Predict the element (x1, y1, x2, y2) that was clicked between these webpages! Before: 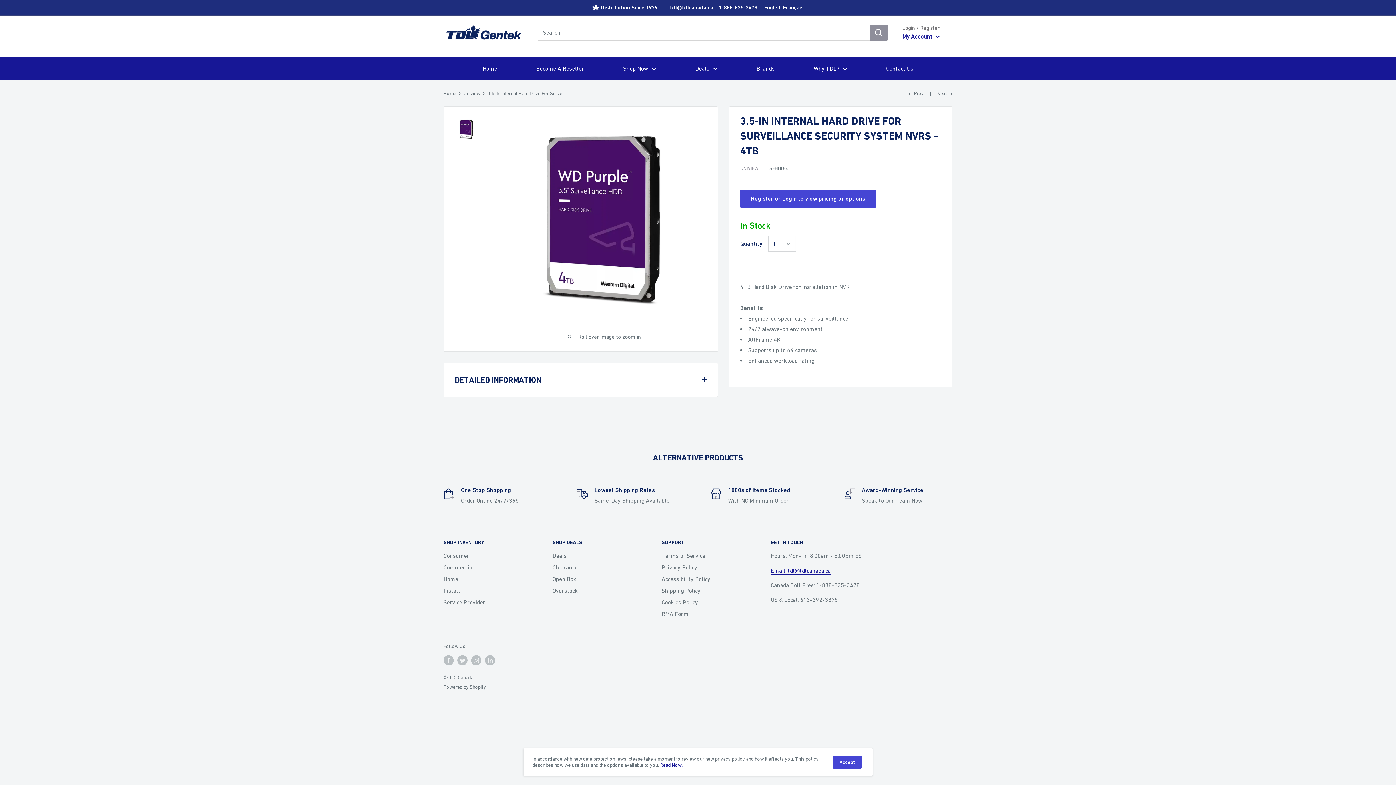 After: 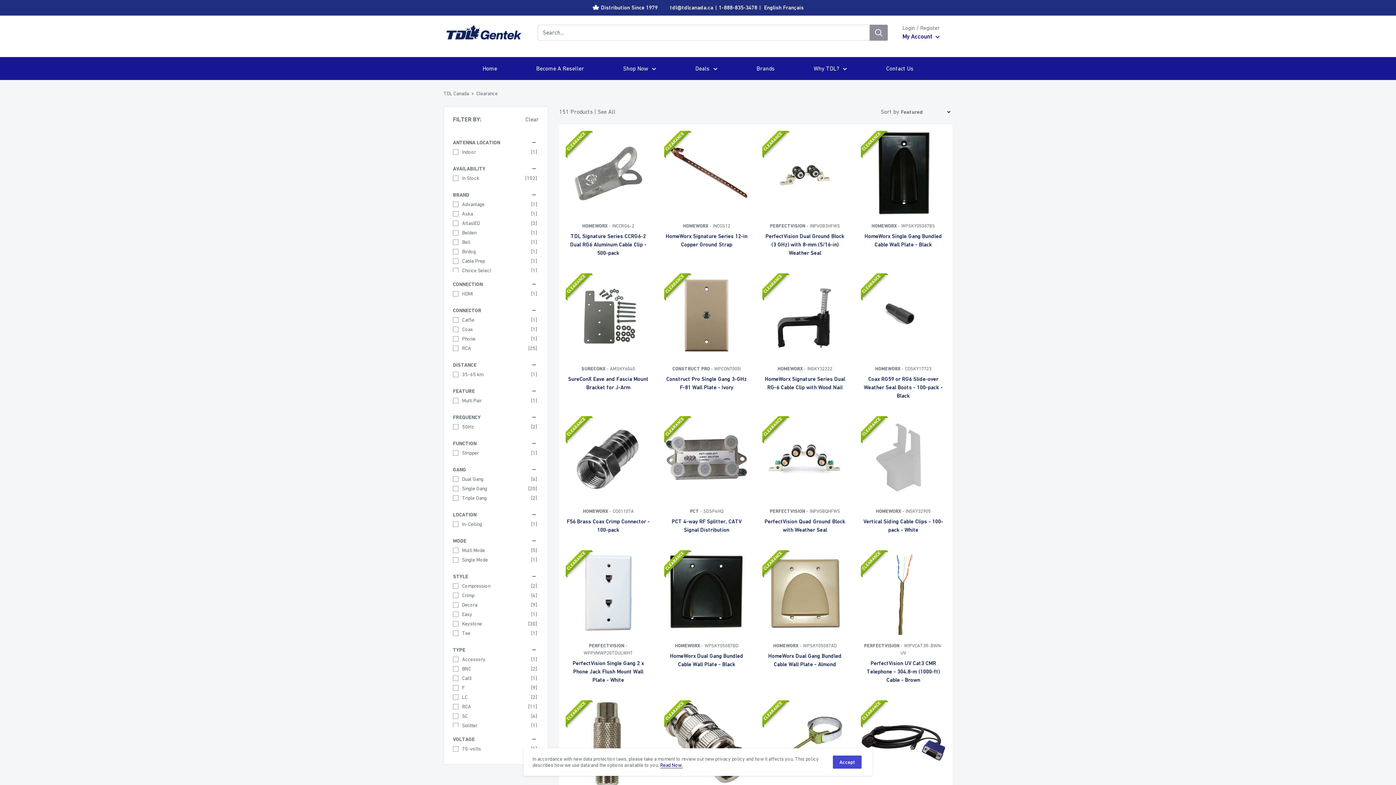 Action: label: Clearance bbox: (552, 561, 636, 573)